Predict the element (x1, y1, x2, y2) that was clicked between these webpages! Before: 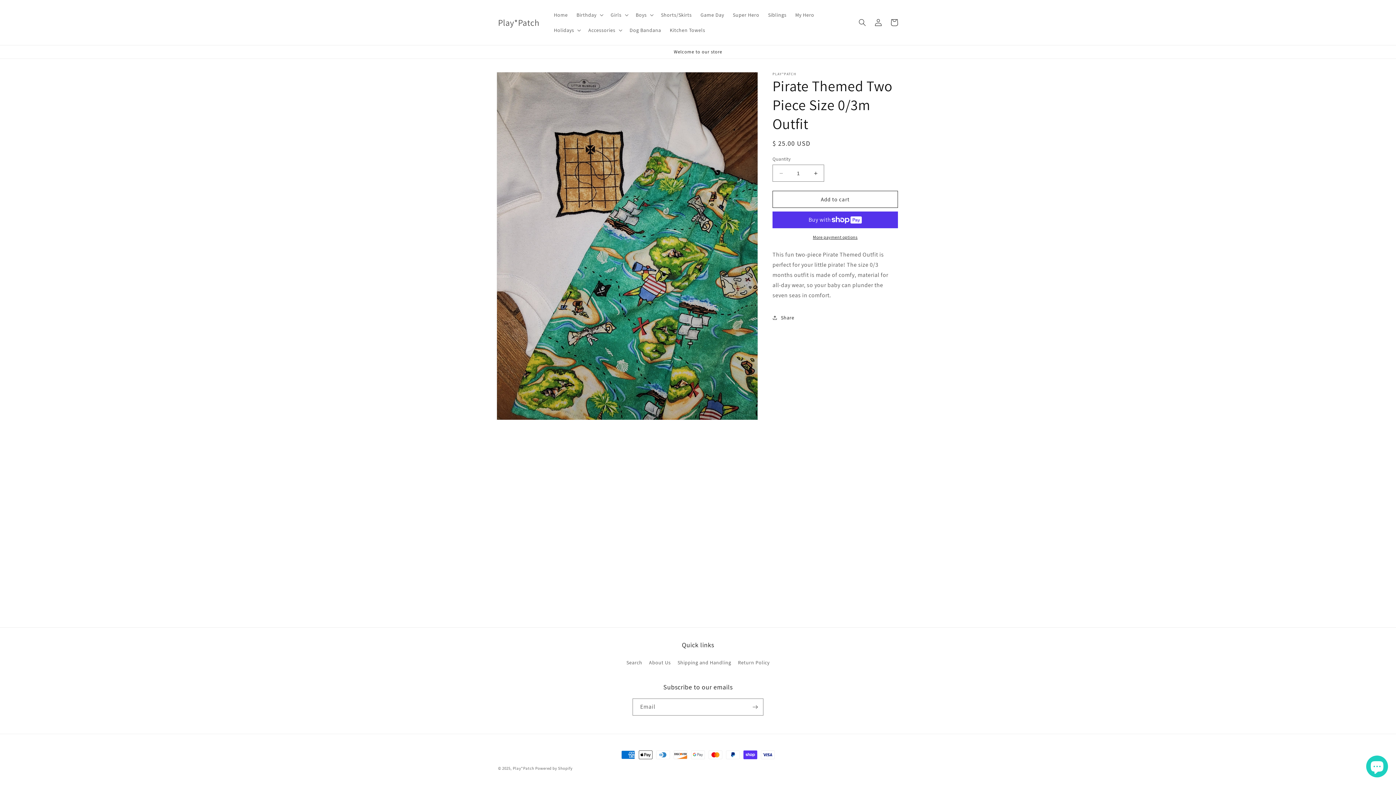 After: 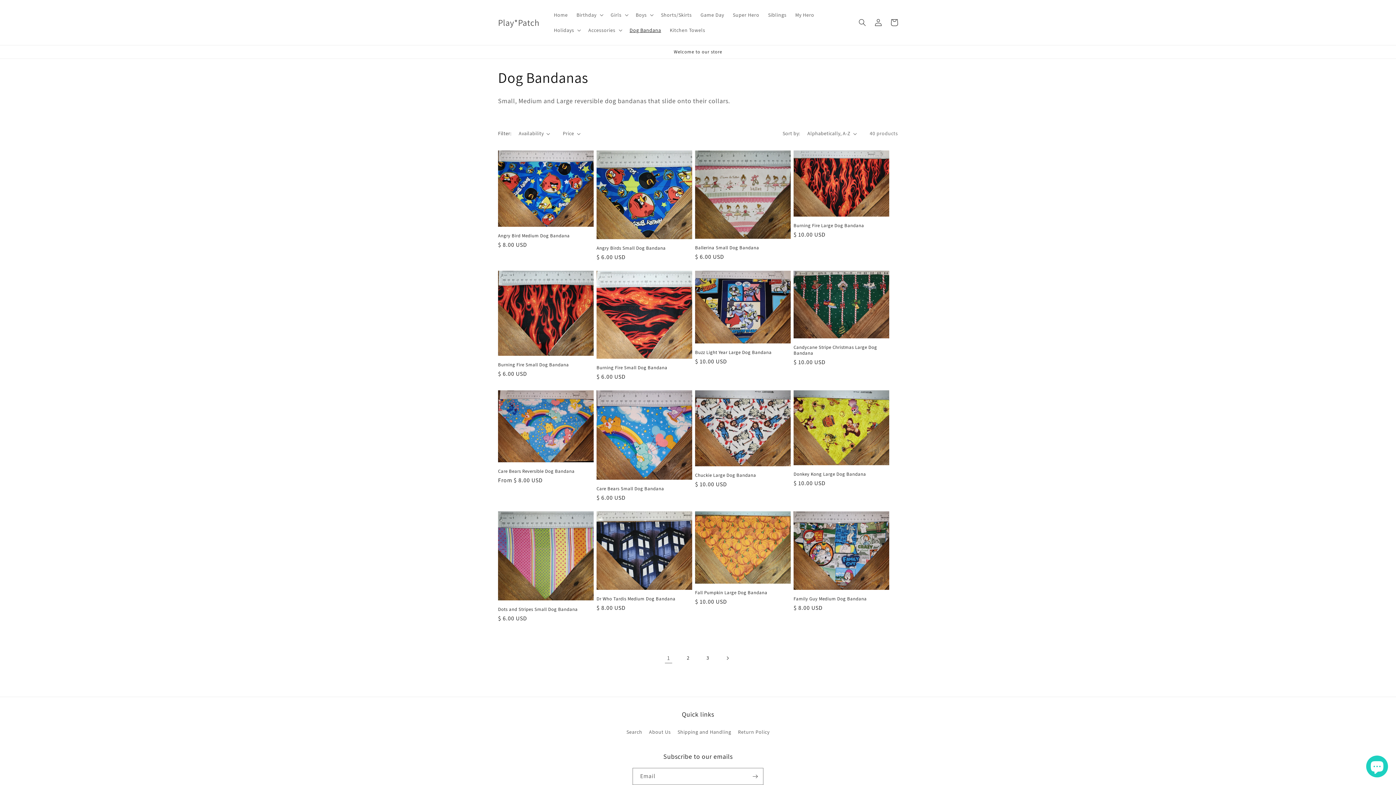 Action: bbox: (625, 22, 665, 37) label: Dog Bandana